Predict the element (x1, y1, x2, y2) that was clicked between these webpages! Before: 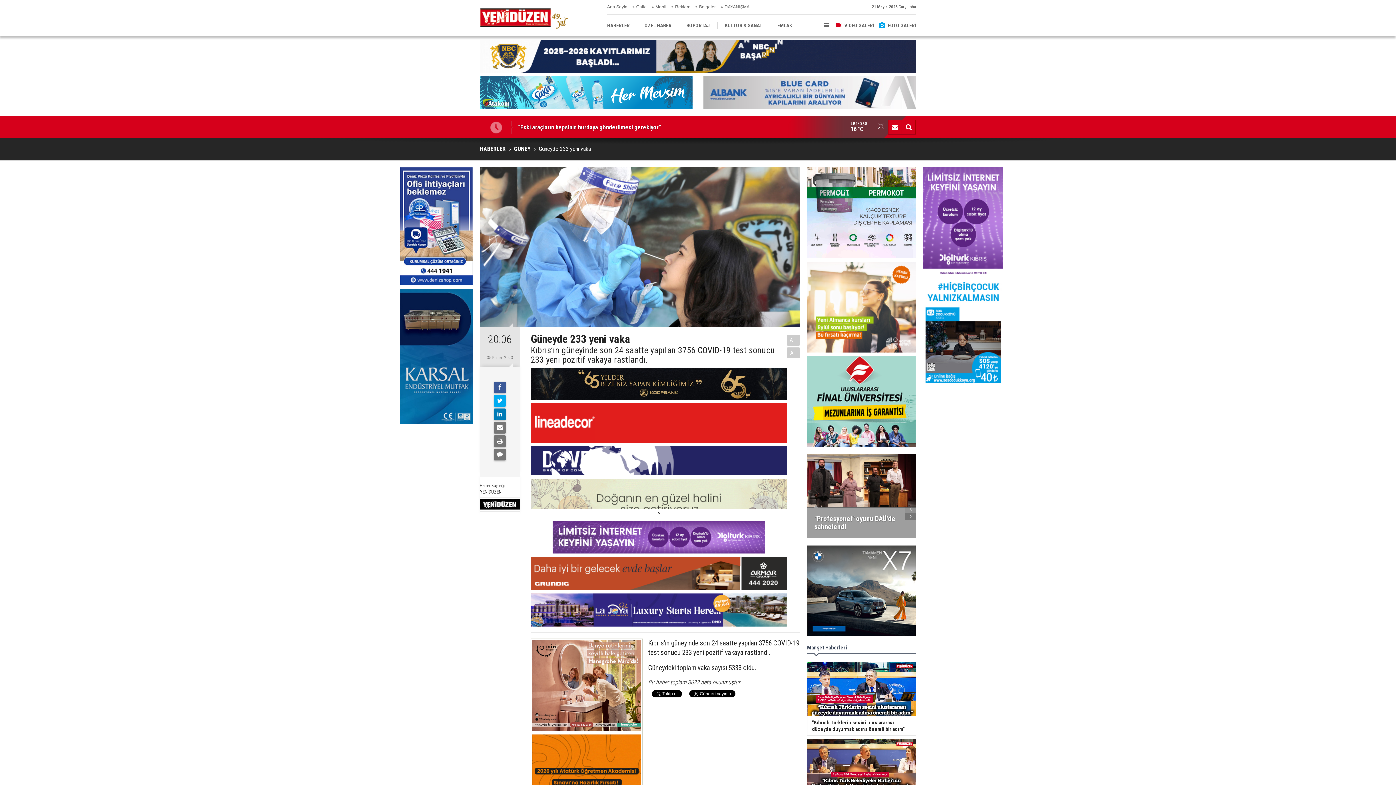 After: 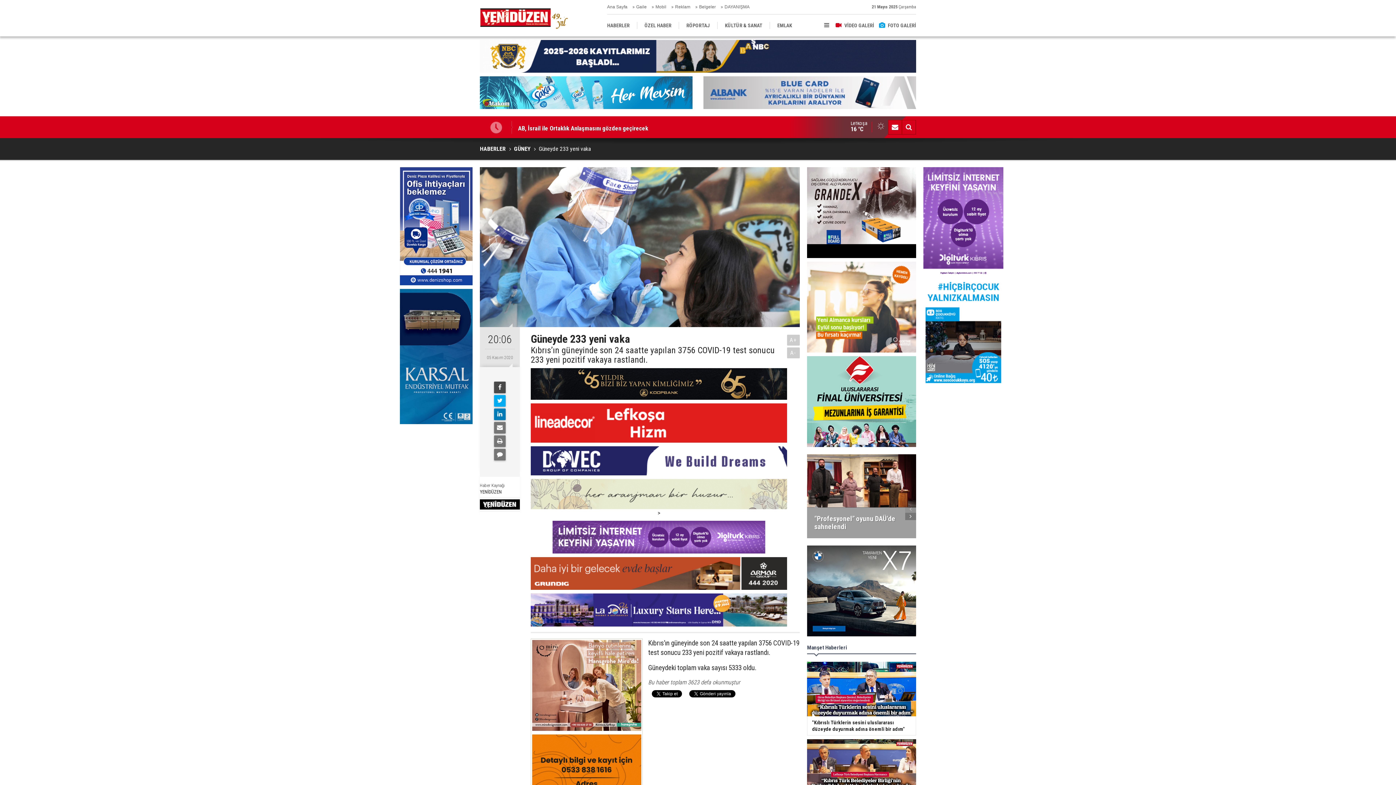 Action: bbox: (494, 381, 505, 393)